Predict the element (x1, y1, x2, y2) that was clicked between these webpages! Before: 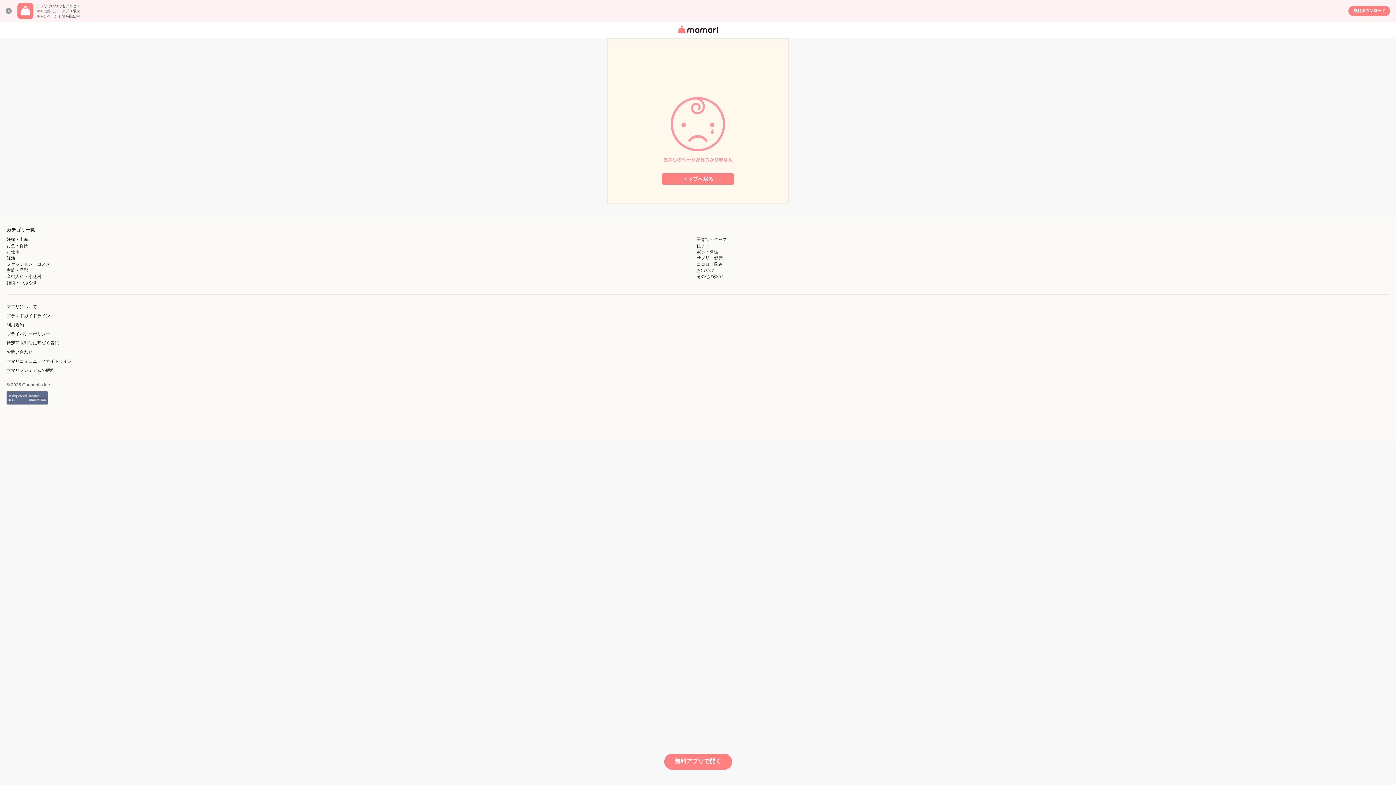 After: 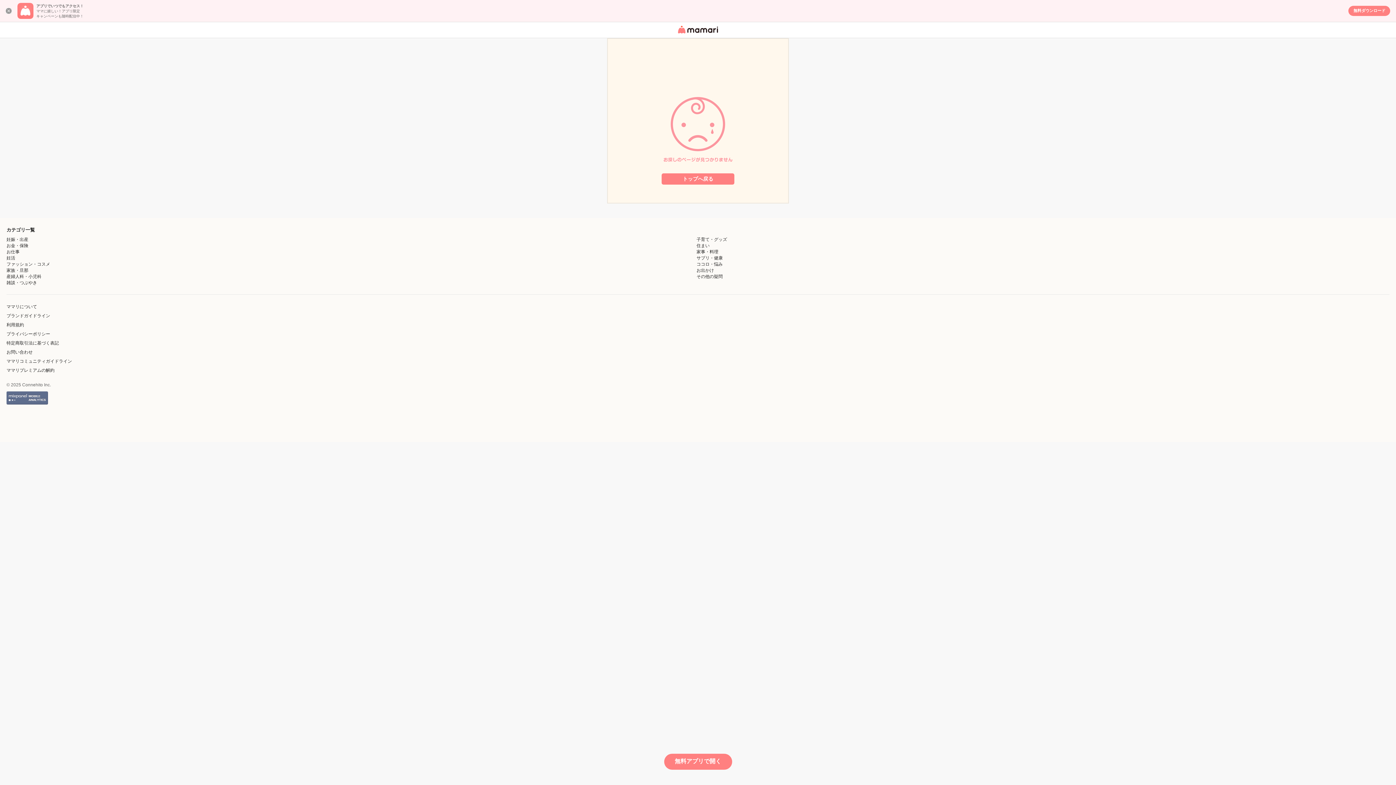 Action: label: 無料ダウンロード bbox: (1348, 5, 1390, 16)